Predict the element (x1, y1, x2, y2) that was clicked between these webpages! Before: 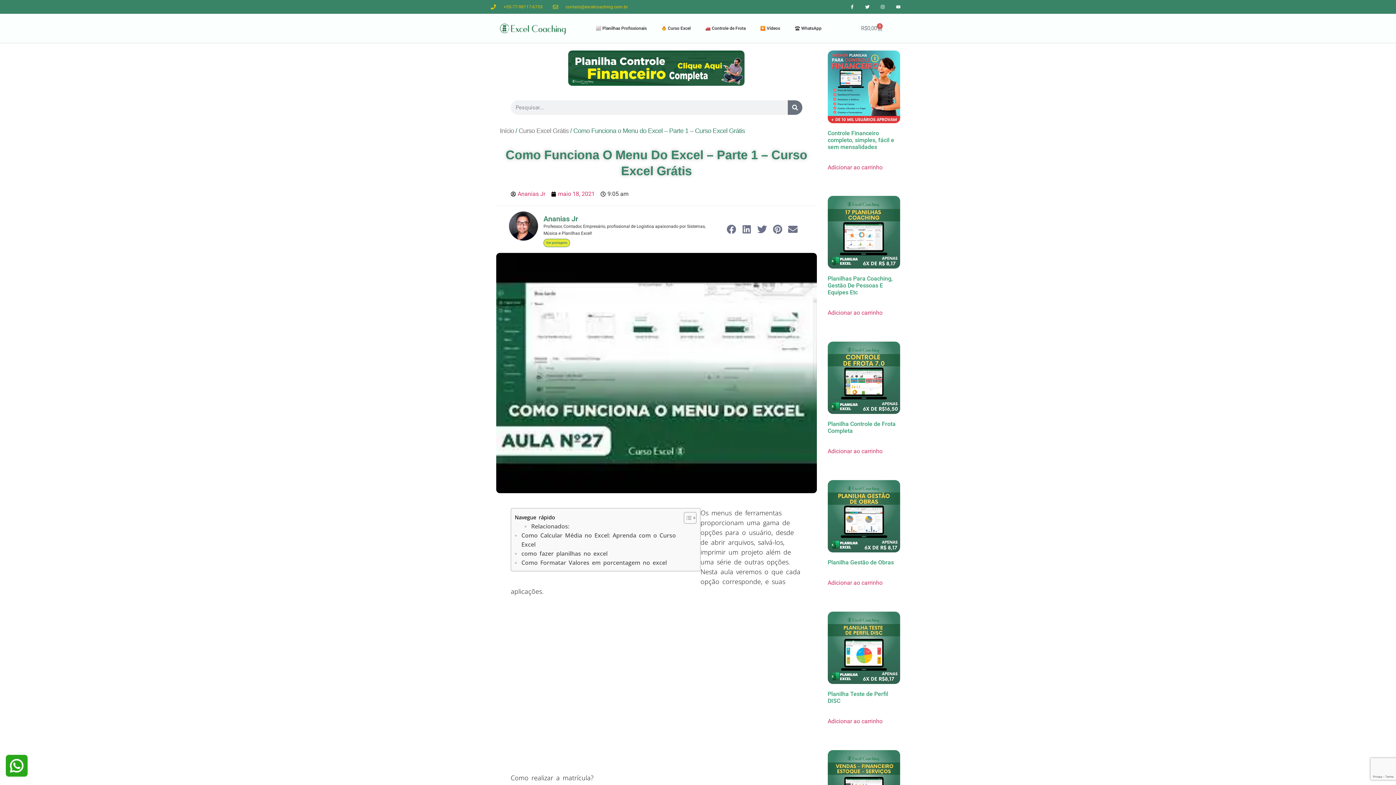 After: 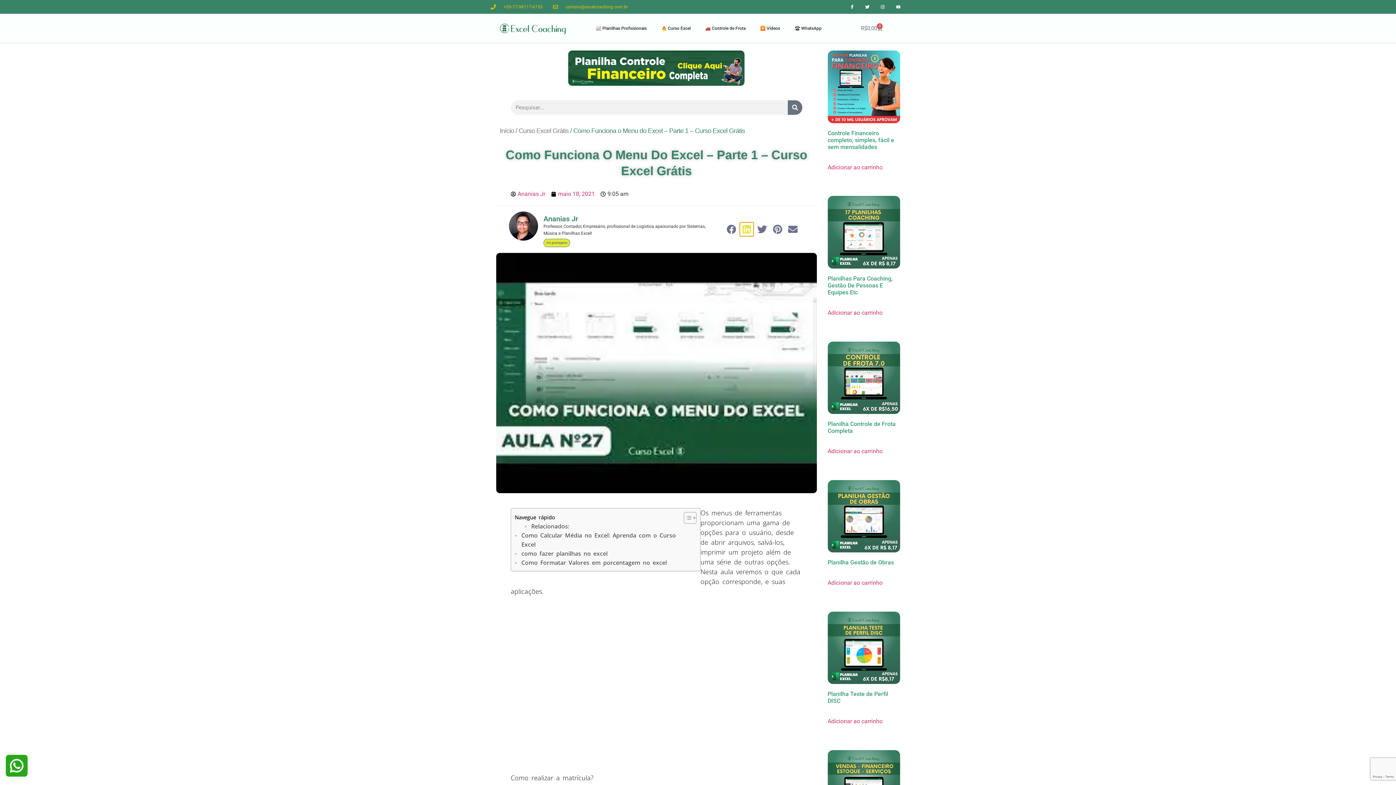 Action: label: Compartilhar no linkedin bbox: (740, 222, 753, 236)